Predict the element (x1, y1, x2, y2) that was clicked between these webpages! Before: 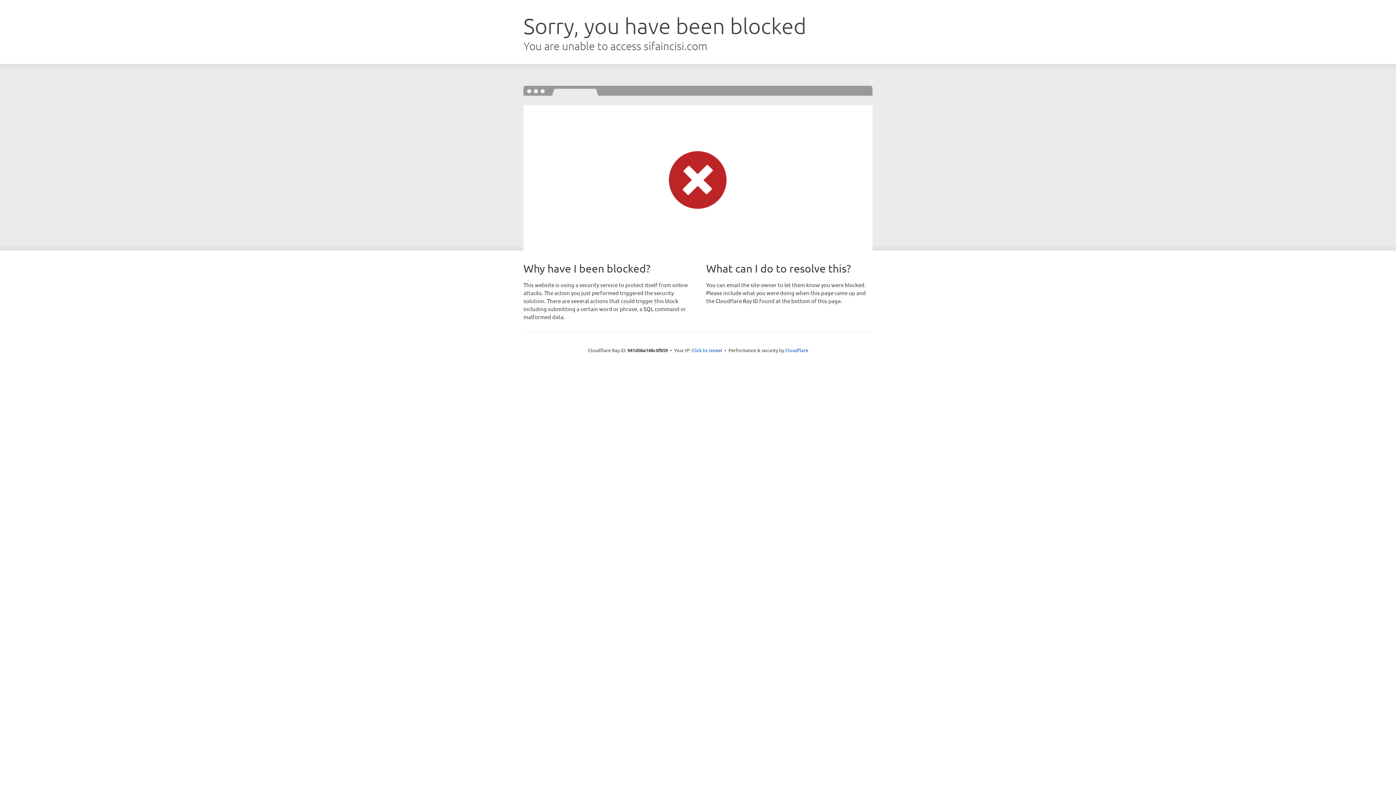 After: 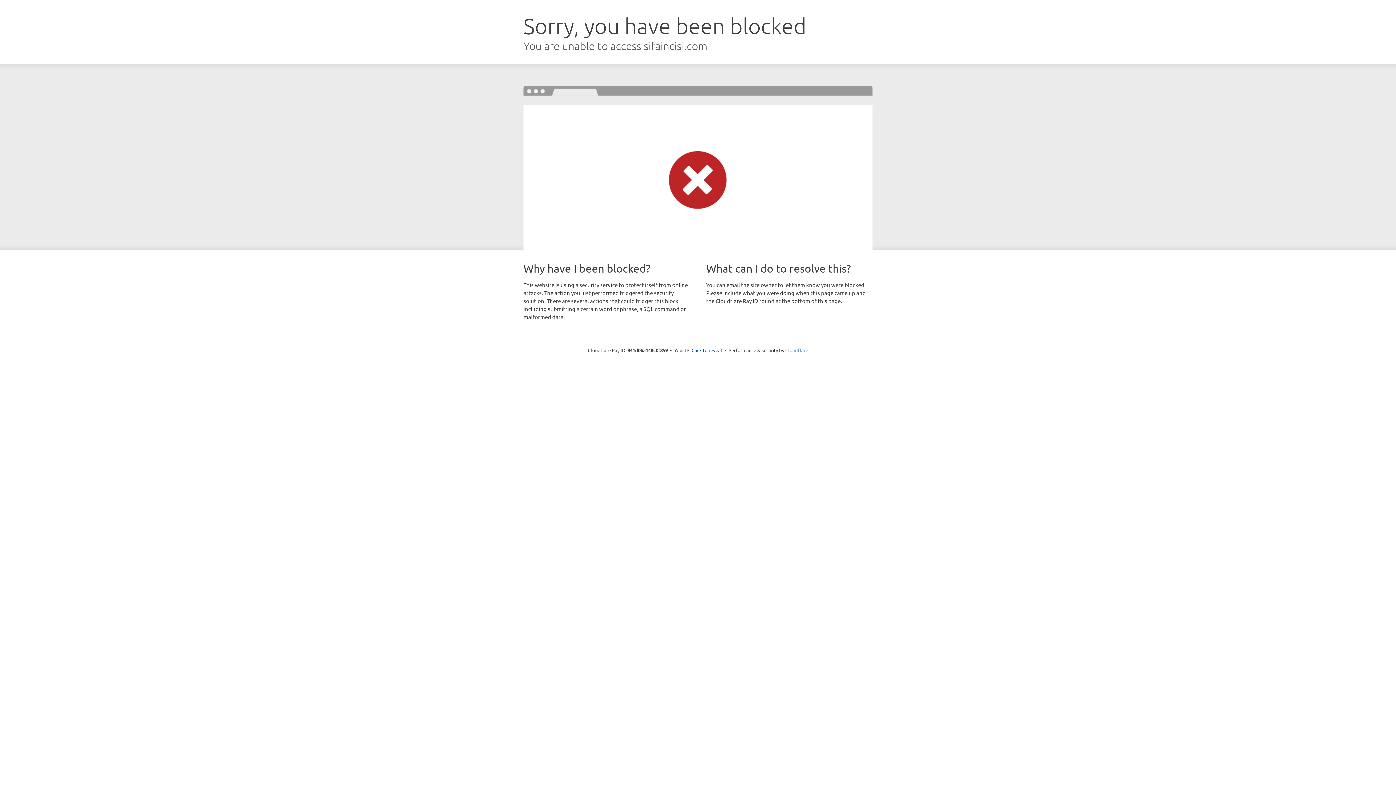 Action: bbox: (785, 347, 808, 353) label: Cloudflare